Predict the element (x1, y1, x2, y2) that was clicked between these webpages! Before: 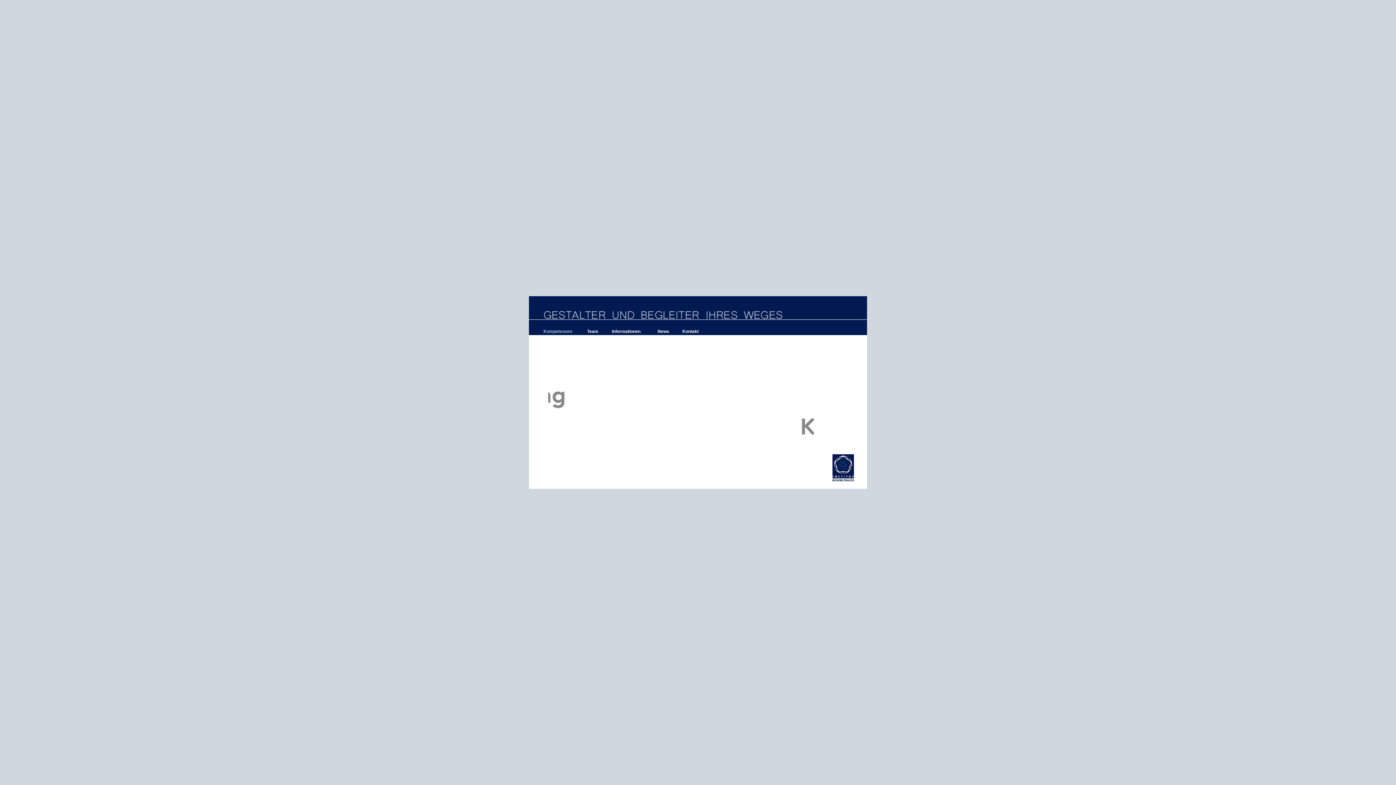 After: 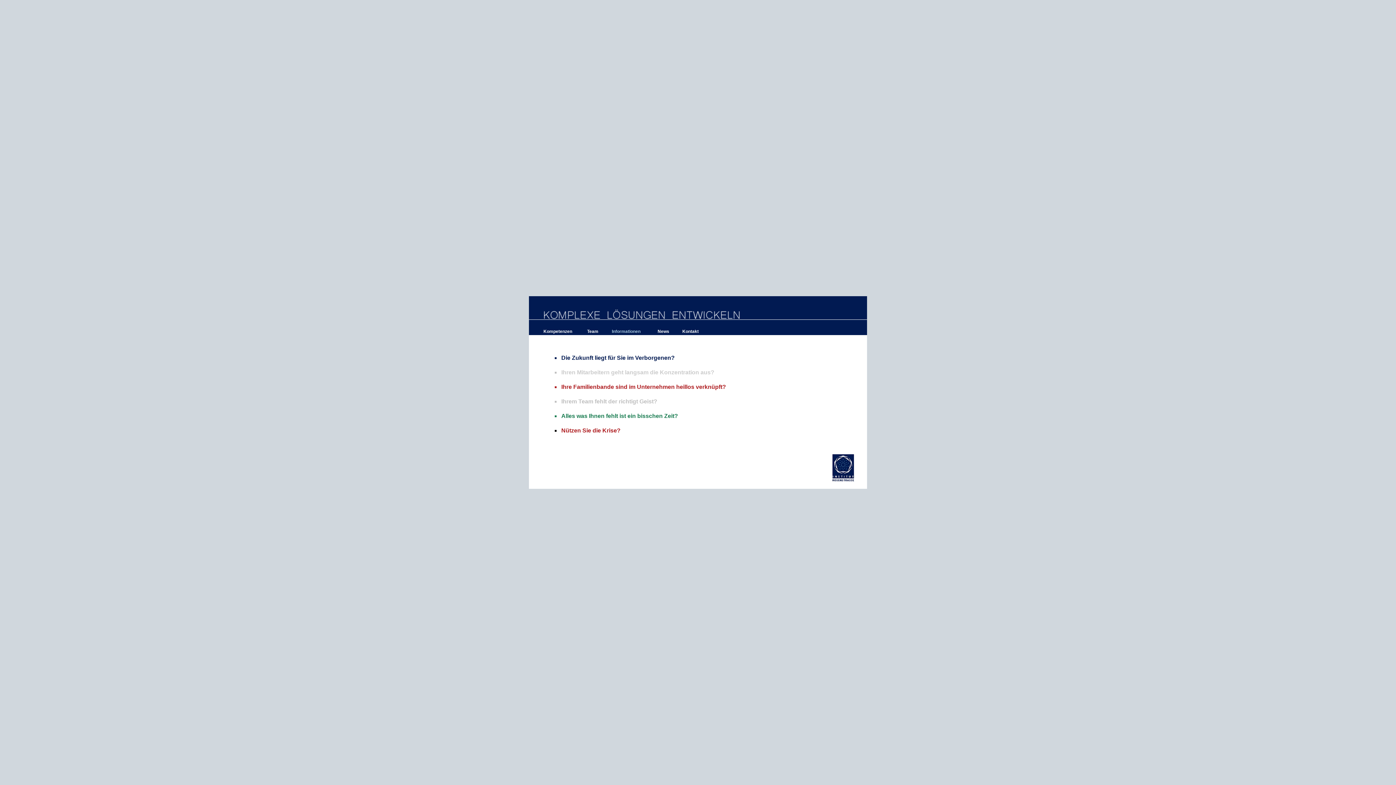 Action: bbox: (612, 329, 640, 334) label: Informationen